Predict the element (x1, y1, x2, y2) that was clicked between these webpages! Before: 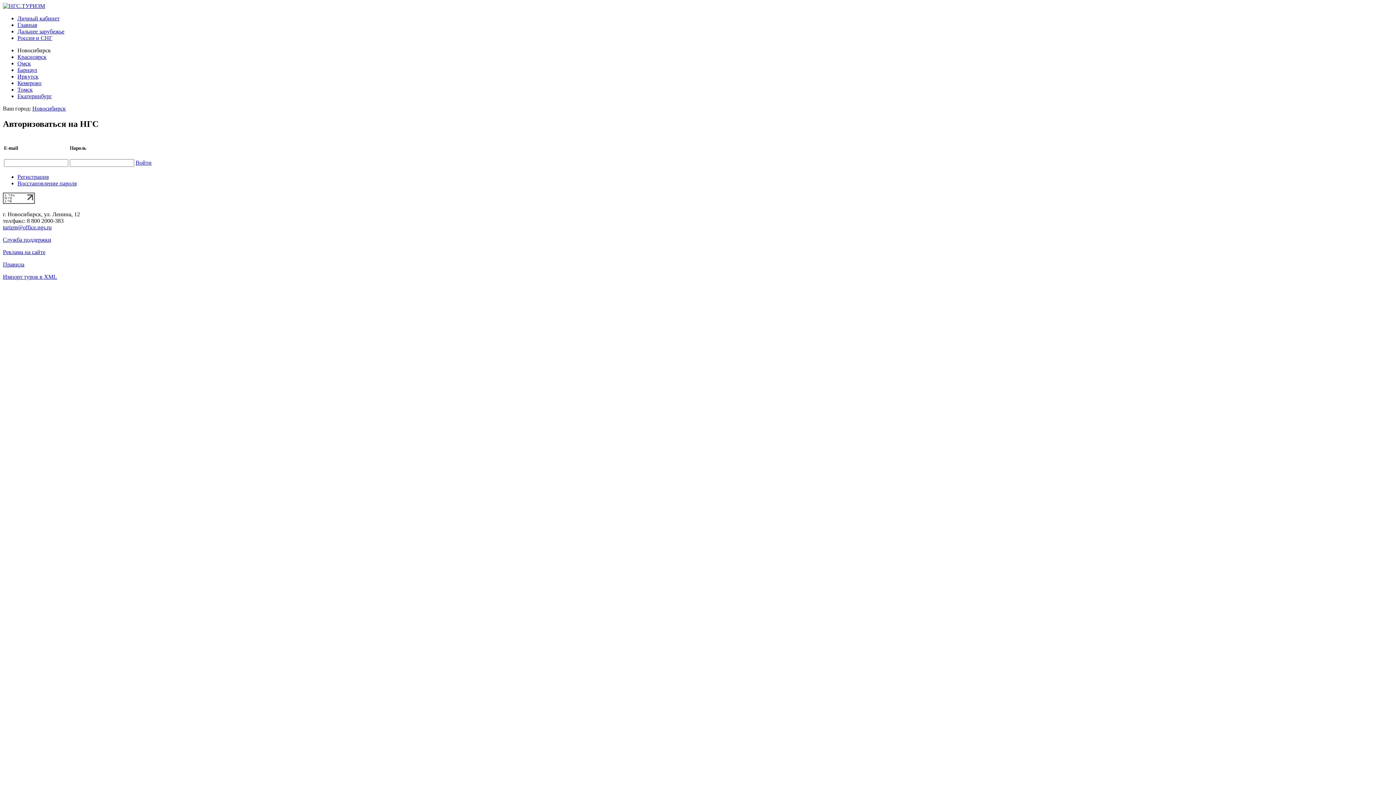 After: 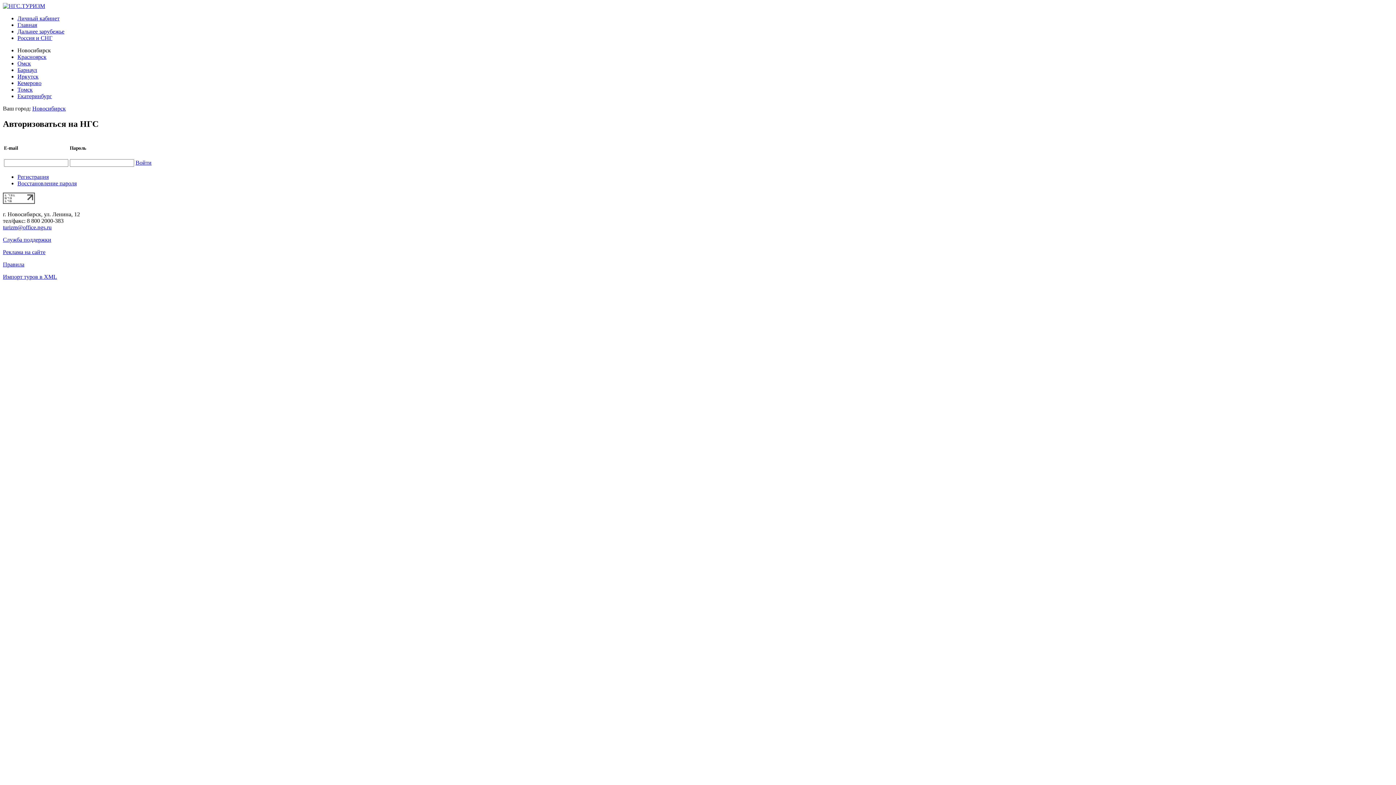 Action: bbox: (17, 15, 59, 21) label: Личный кабинет